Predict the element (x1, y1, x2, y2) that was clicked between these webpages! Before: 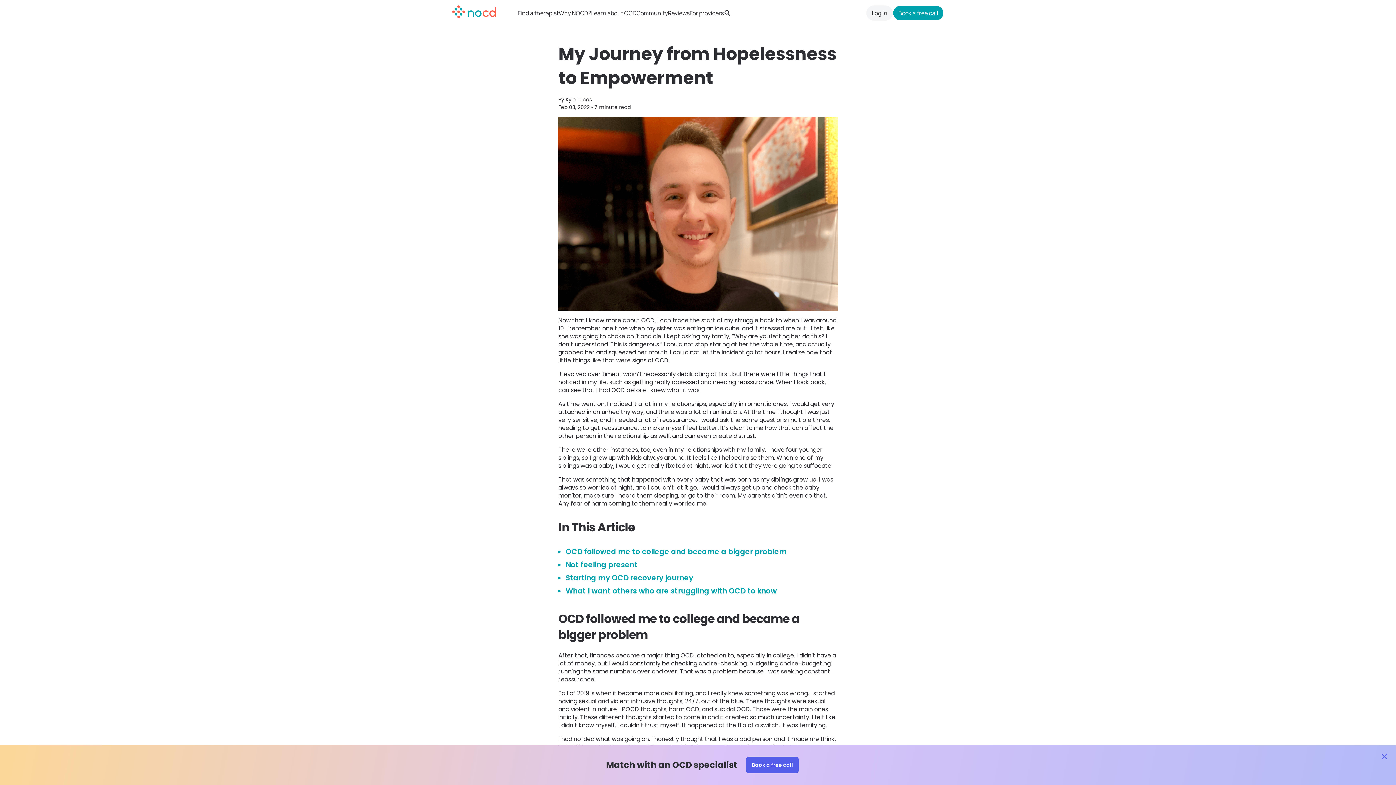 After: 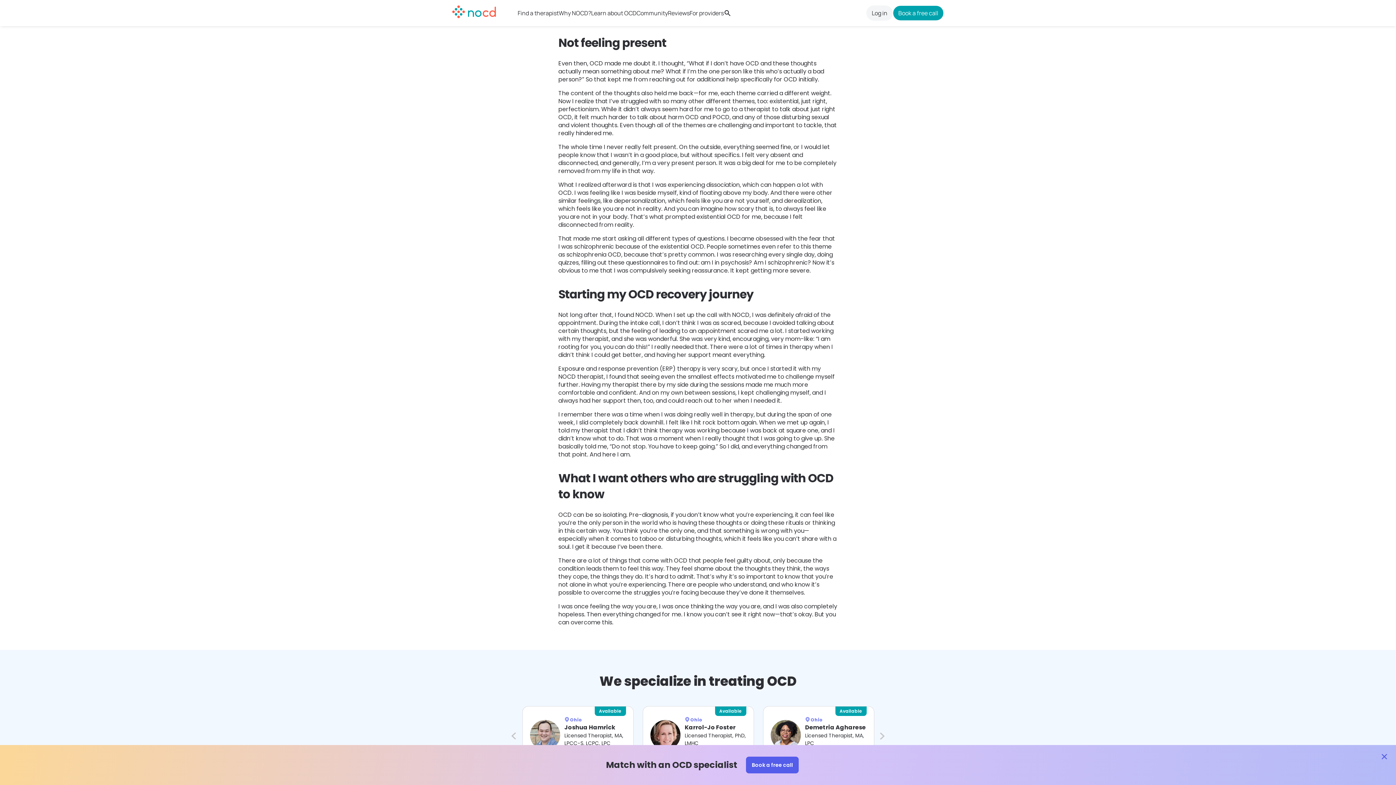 Action: label: Not feeling present bbox: (565, 560, 637, 570)